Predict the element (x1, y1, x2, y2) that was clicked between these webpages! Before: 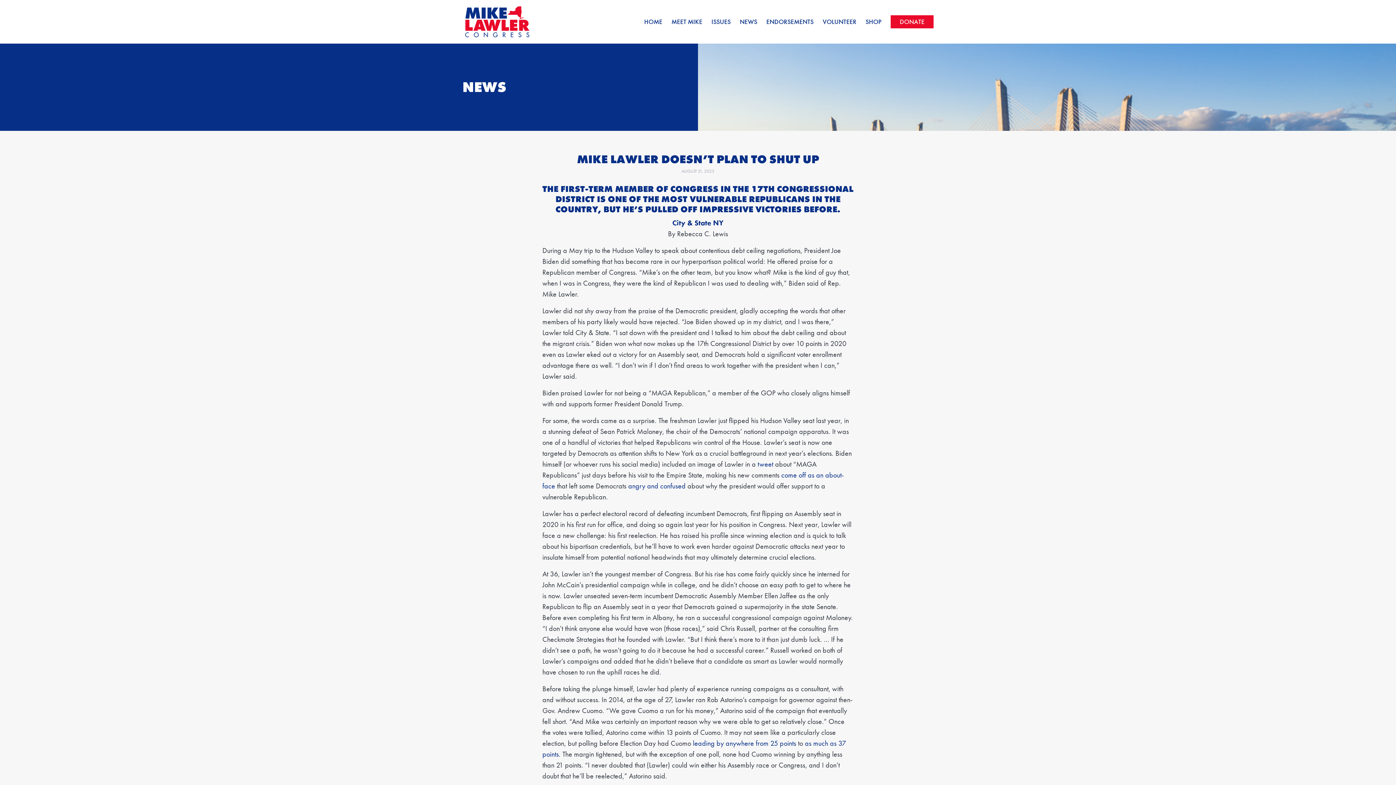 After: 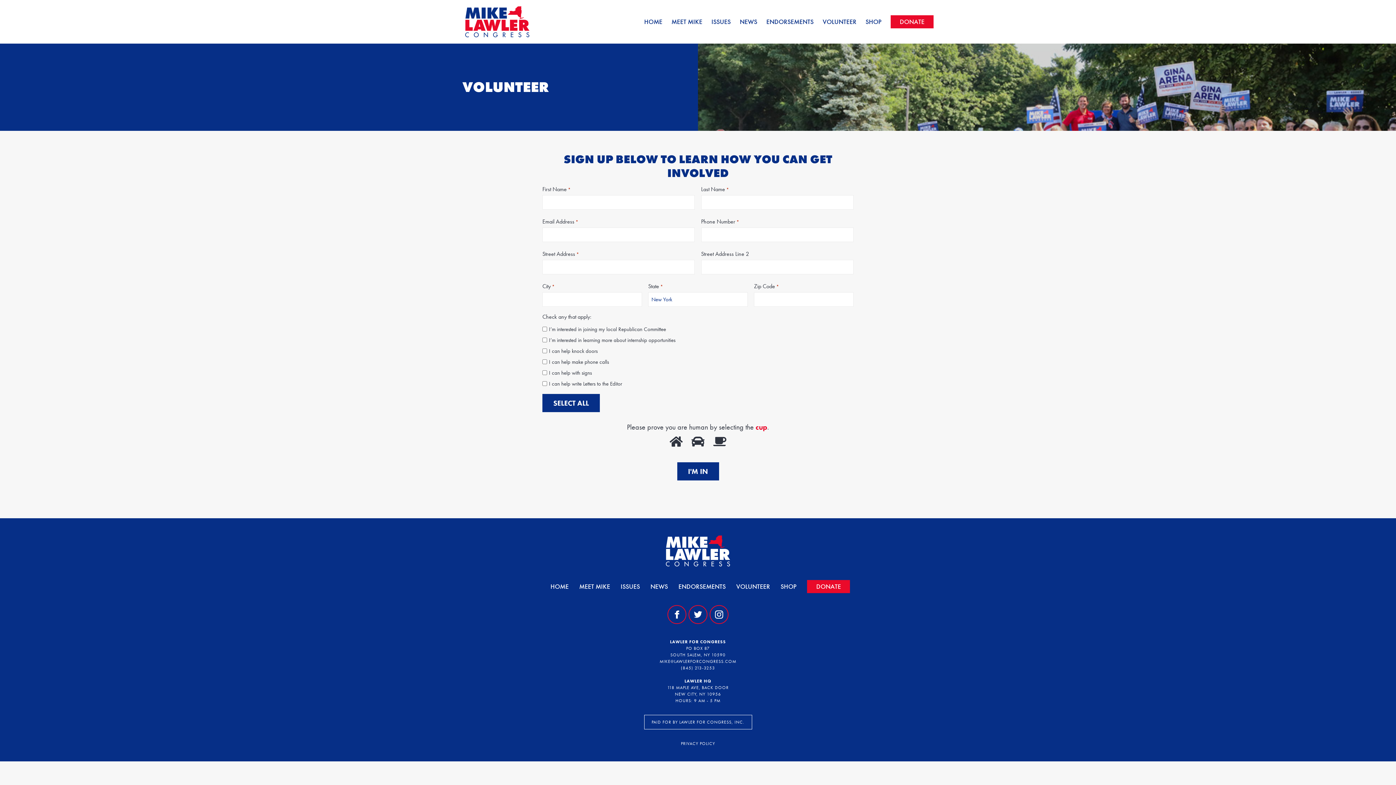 Action: label: VOLUNTEER bbox: (818, 15, 861, 28)